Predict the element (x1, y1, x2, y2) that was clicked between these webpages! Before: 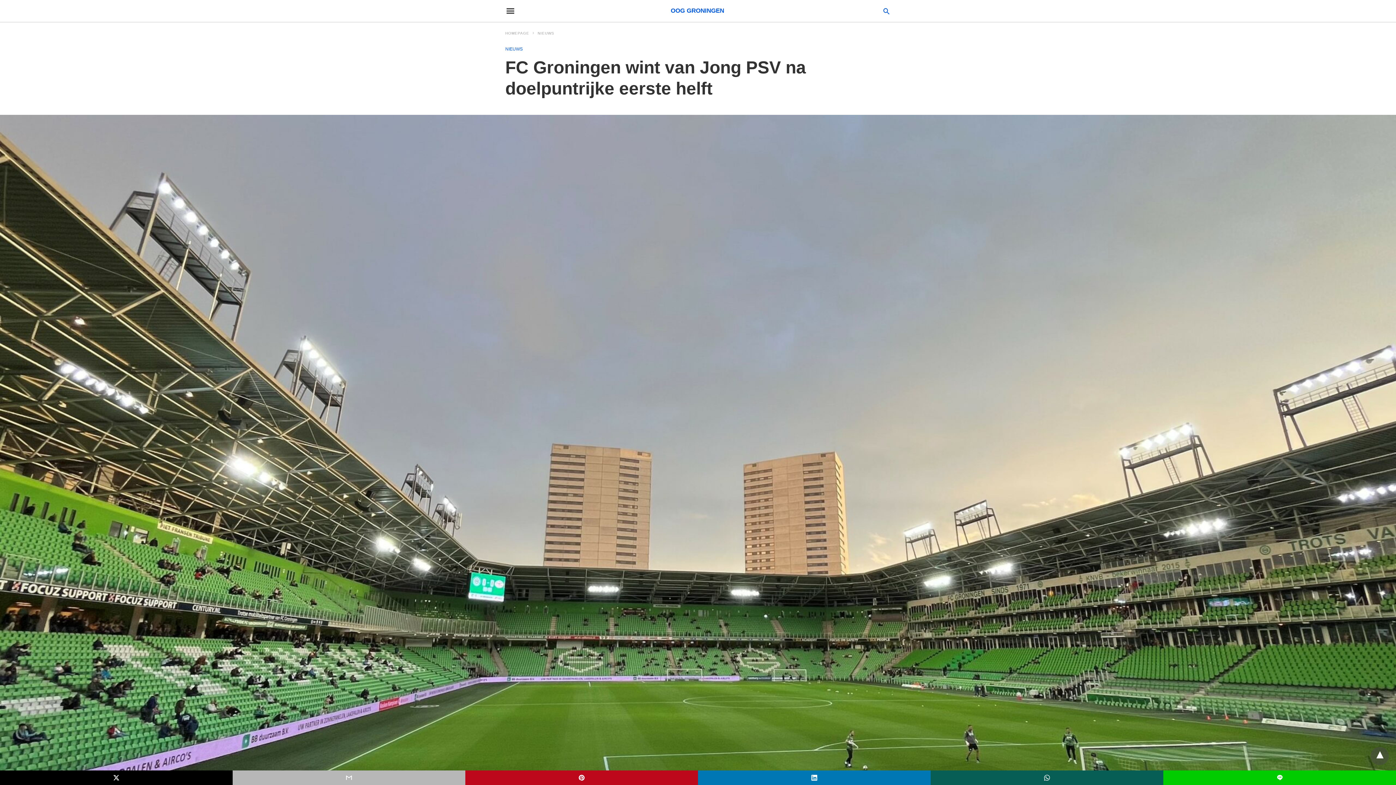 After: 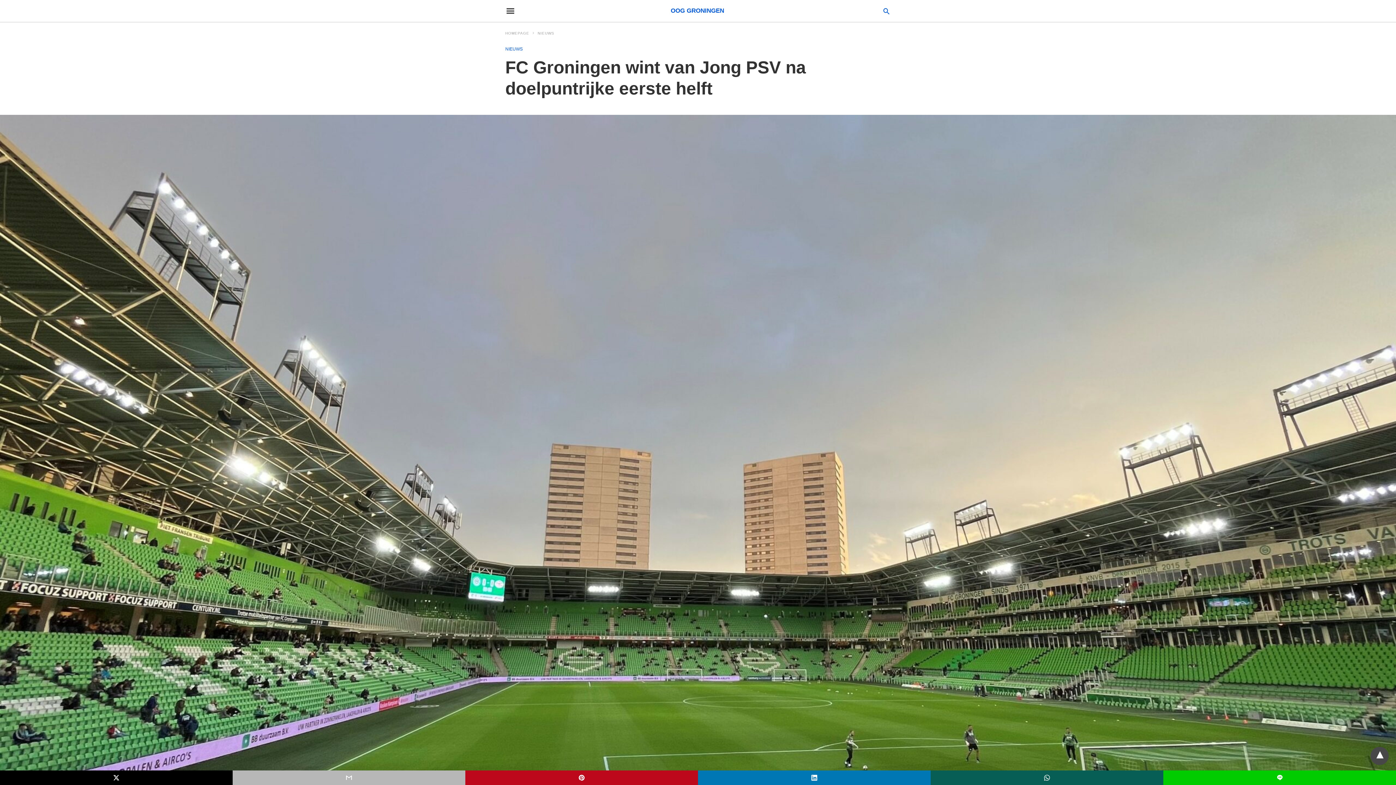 Action: bbox: (1370, 747, 1389, 765)